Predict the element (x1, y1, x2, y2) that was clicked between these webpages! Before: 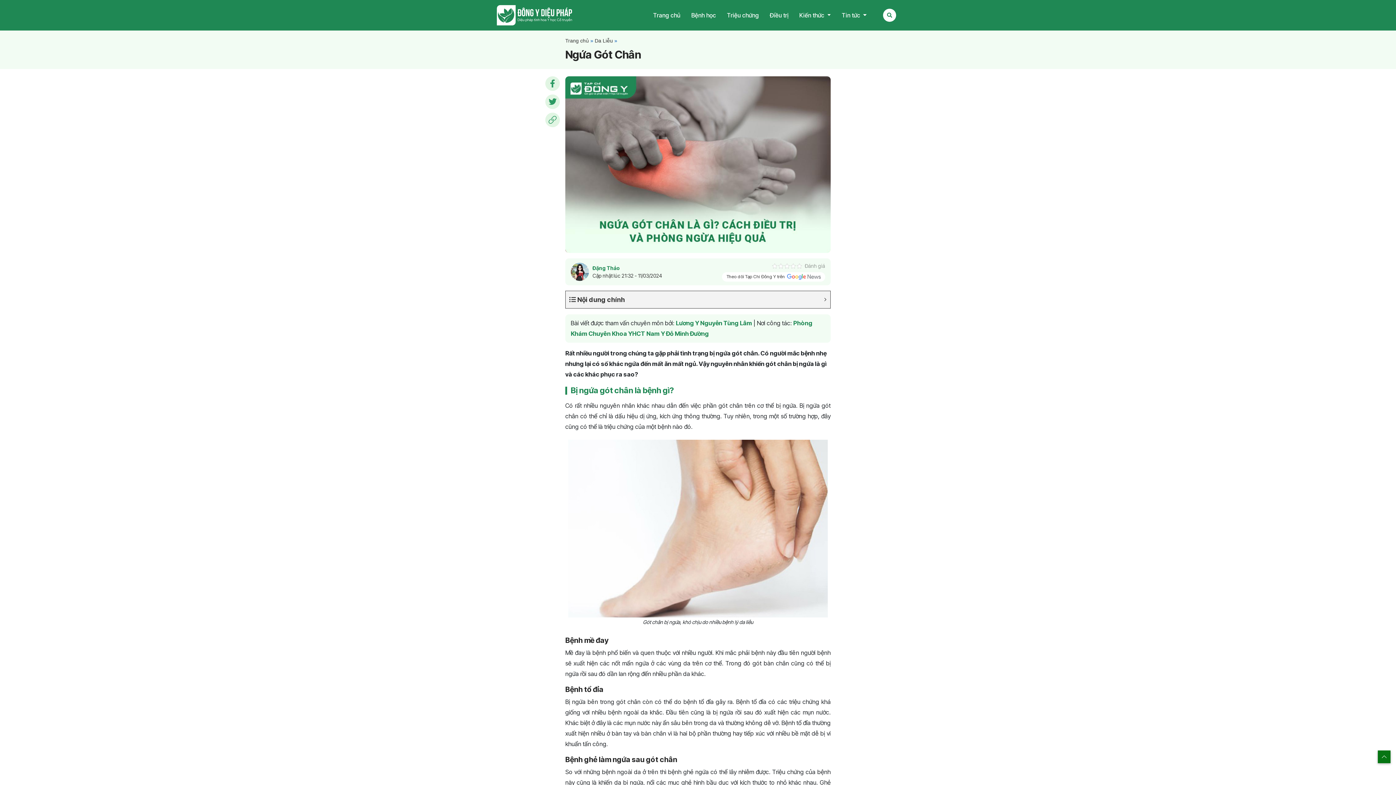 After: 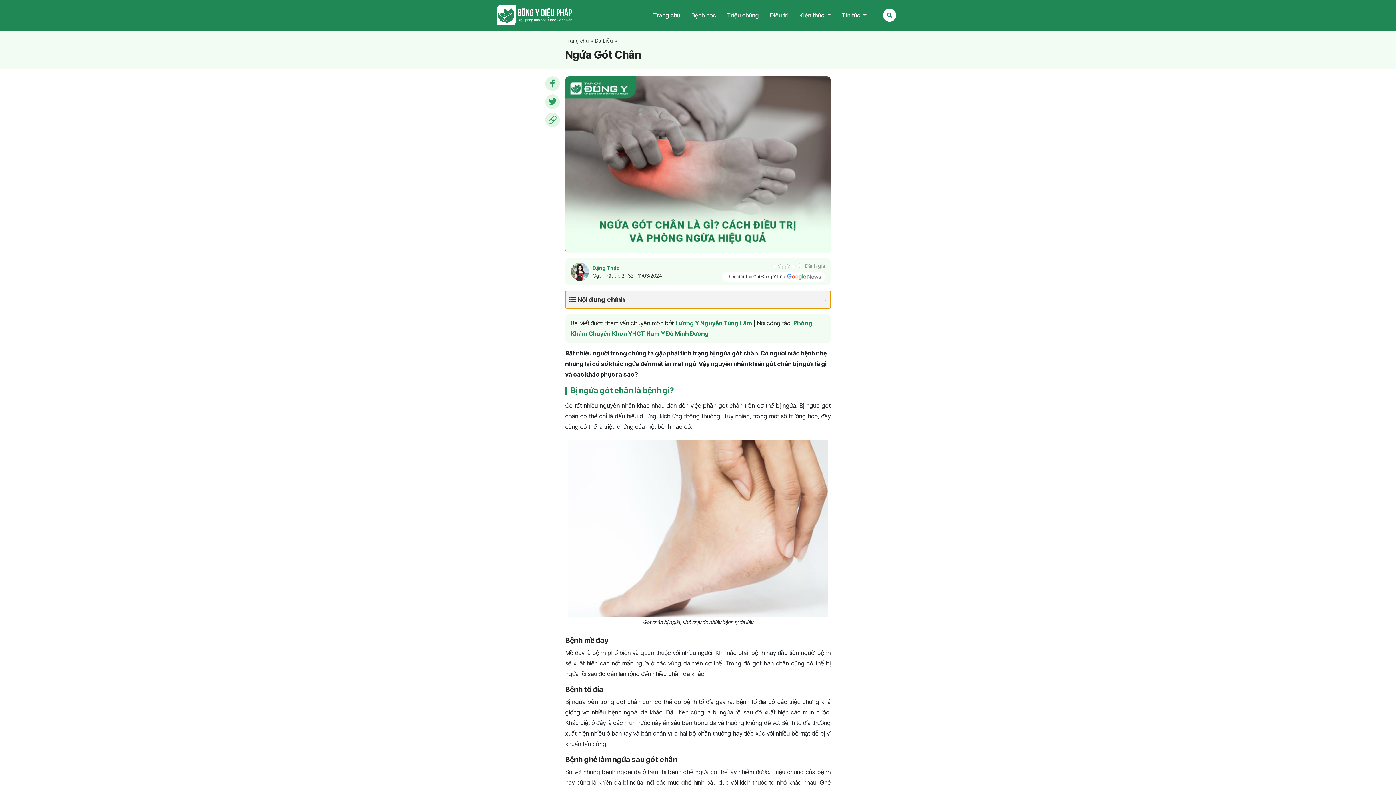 Action: label:  Nội dung chính bbox: (565, 291, 830, 308)